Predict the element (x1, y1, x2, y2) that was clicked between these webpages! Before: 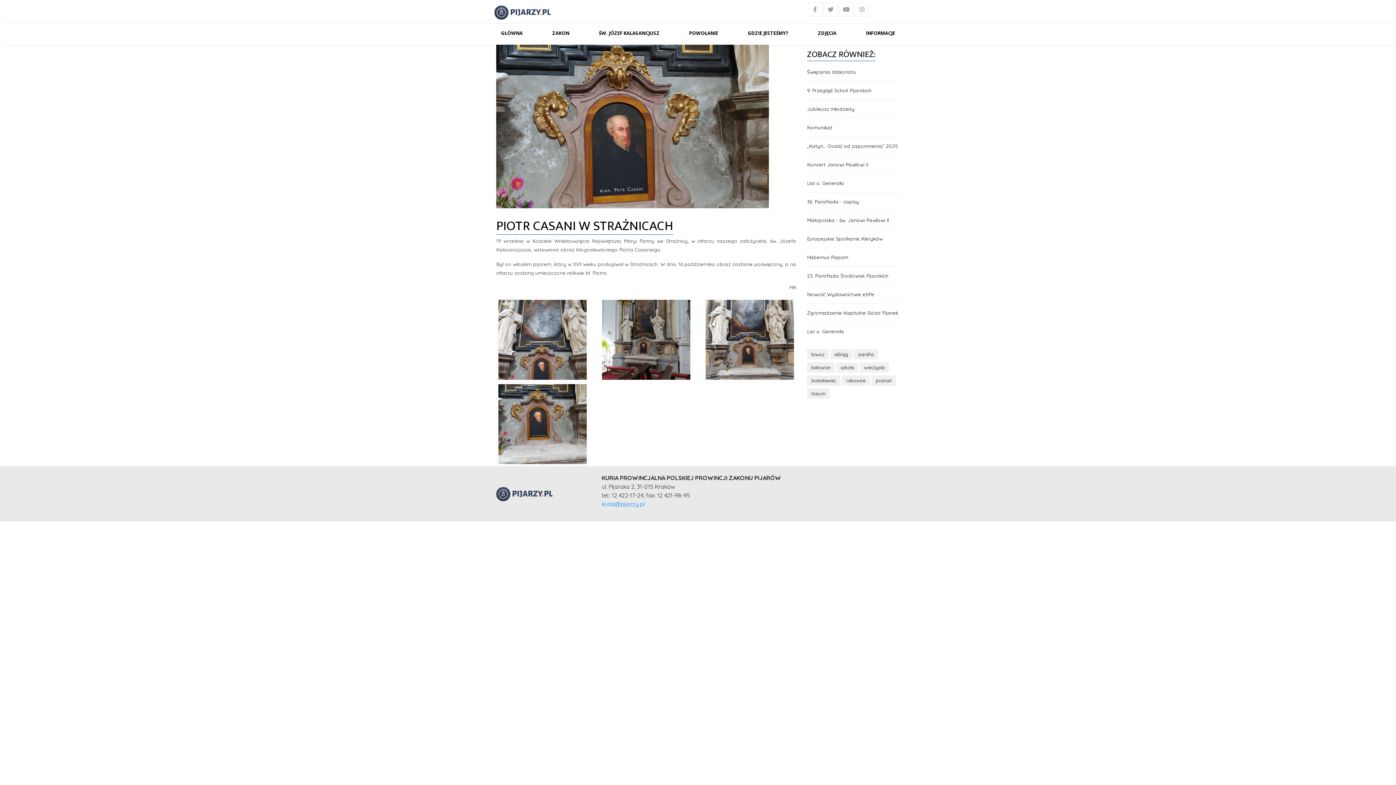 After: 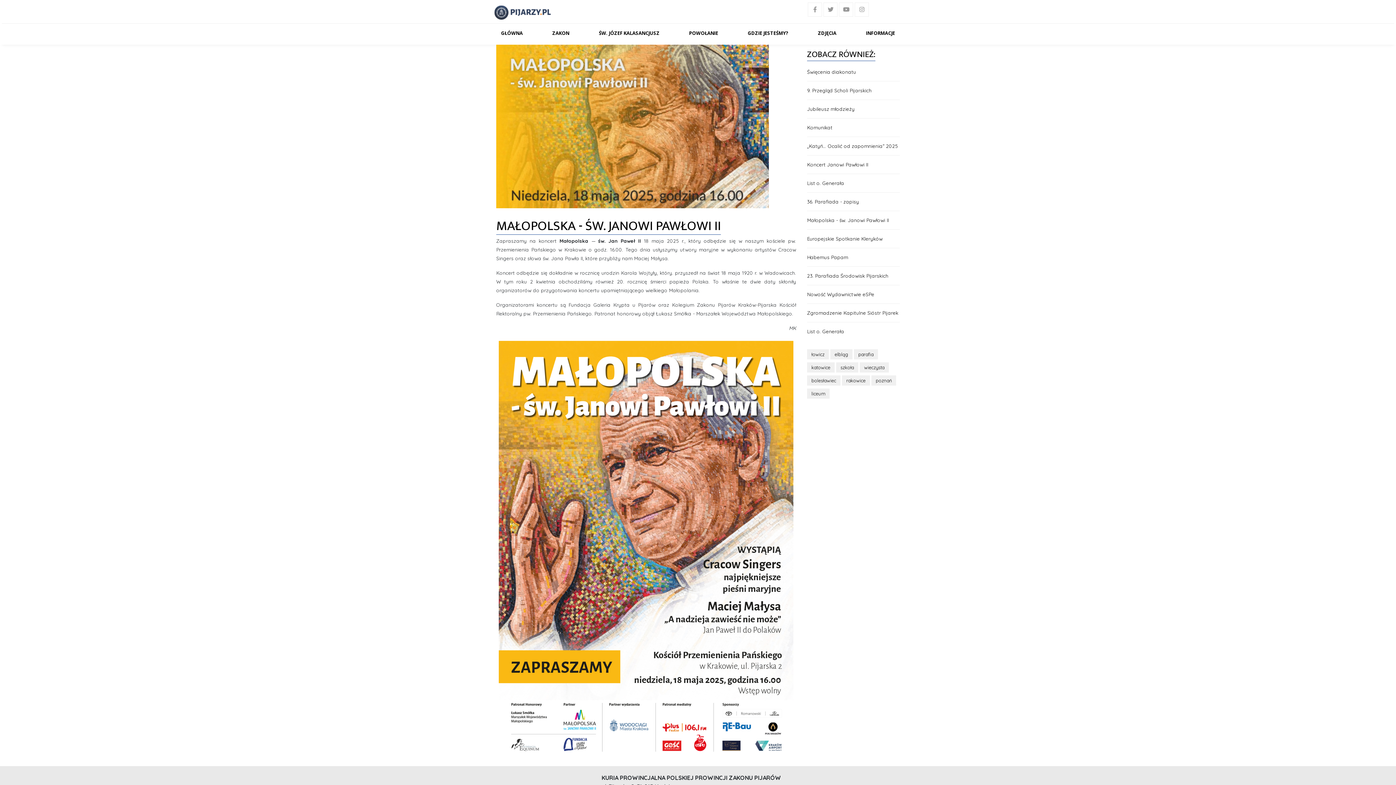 Action: label: Małopolska - św. Janowi Pawłowi II bbox: (807, 211, 889, 229)